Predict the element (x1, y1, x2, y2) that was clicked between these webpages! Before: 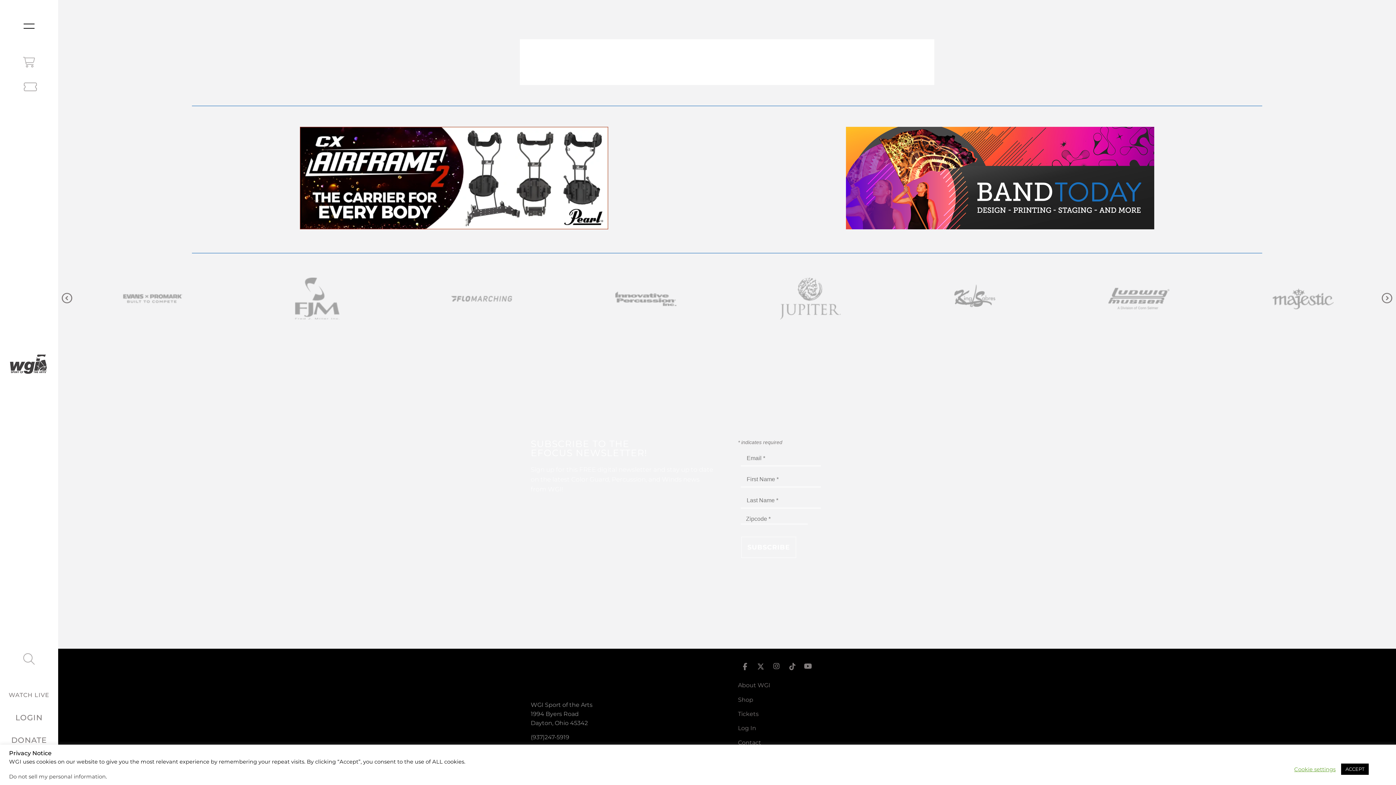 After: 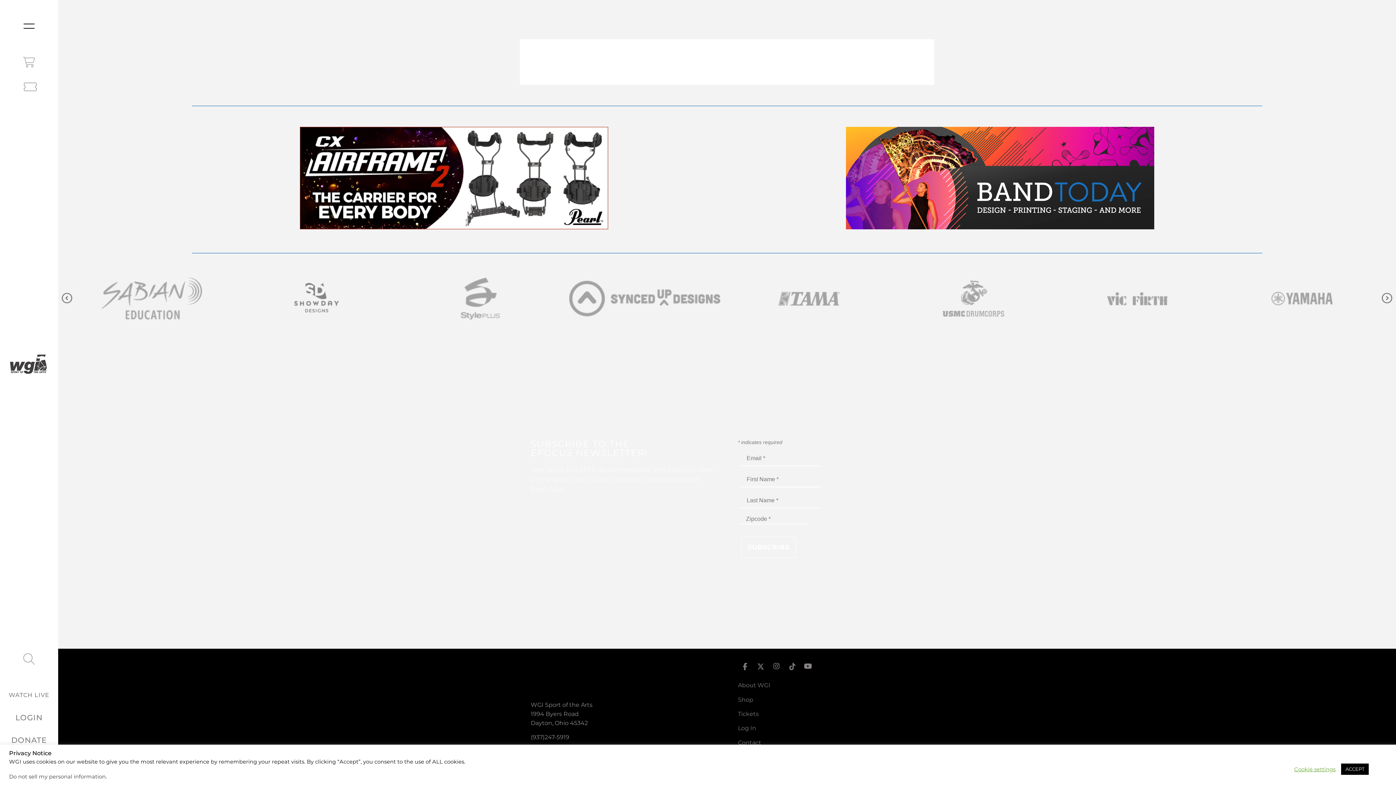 Action: label: Youtube bbox: (801, 659, 815, 673)